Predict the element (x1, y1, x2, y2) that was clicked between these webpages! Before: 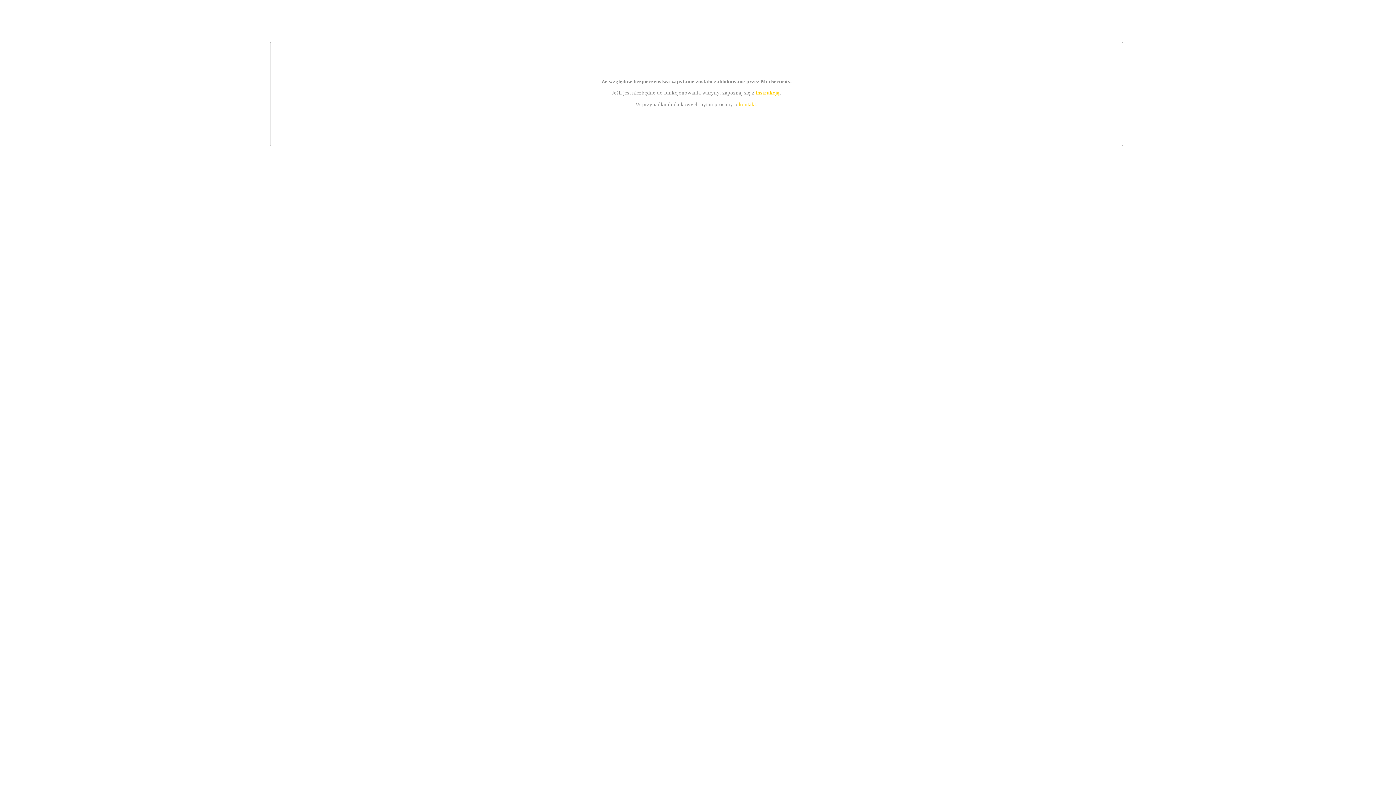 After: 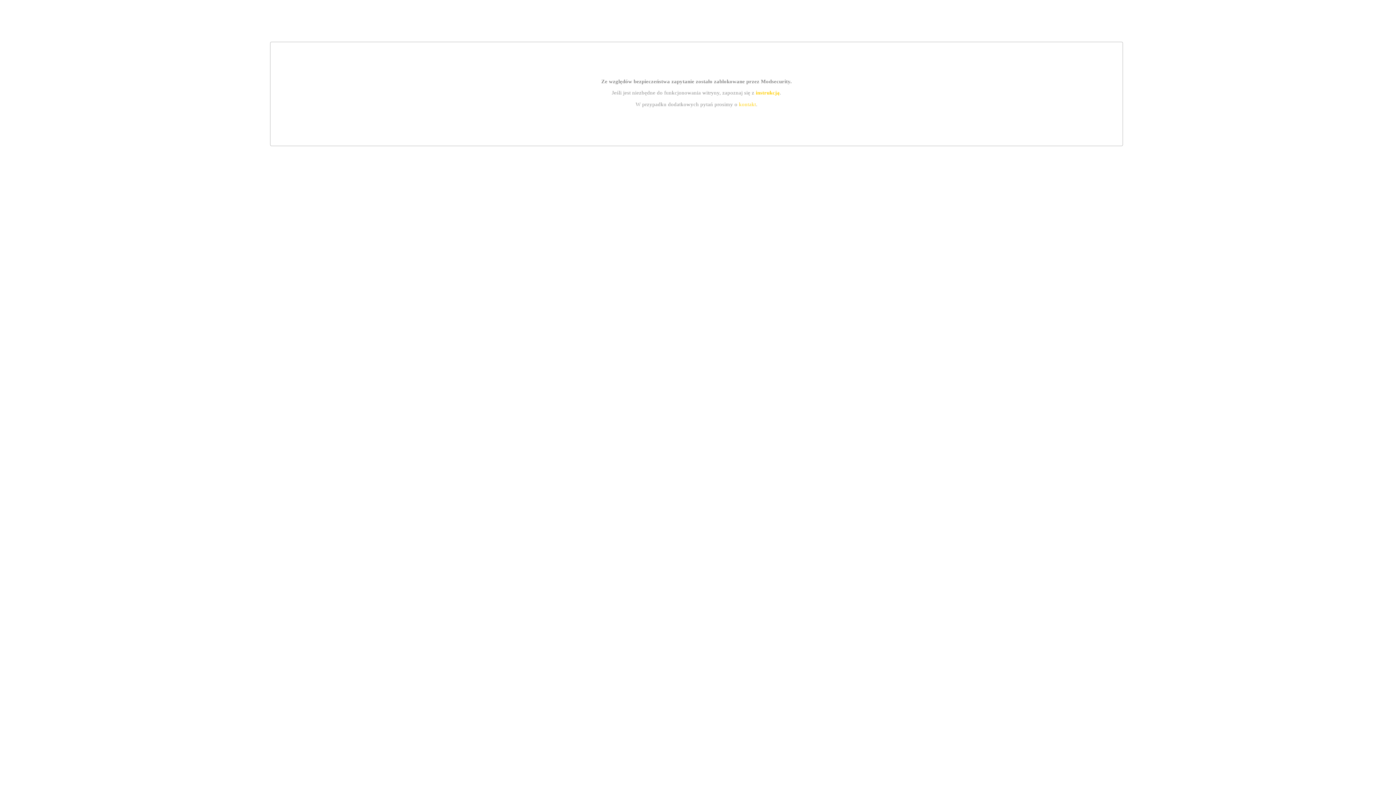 Action: label: instrukcją bbox: (755, 89, 779, 95)